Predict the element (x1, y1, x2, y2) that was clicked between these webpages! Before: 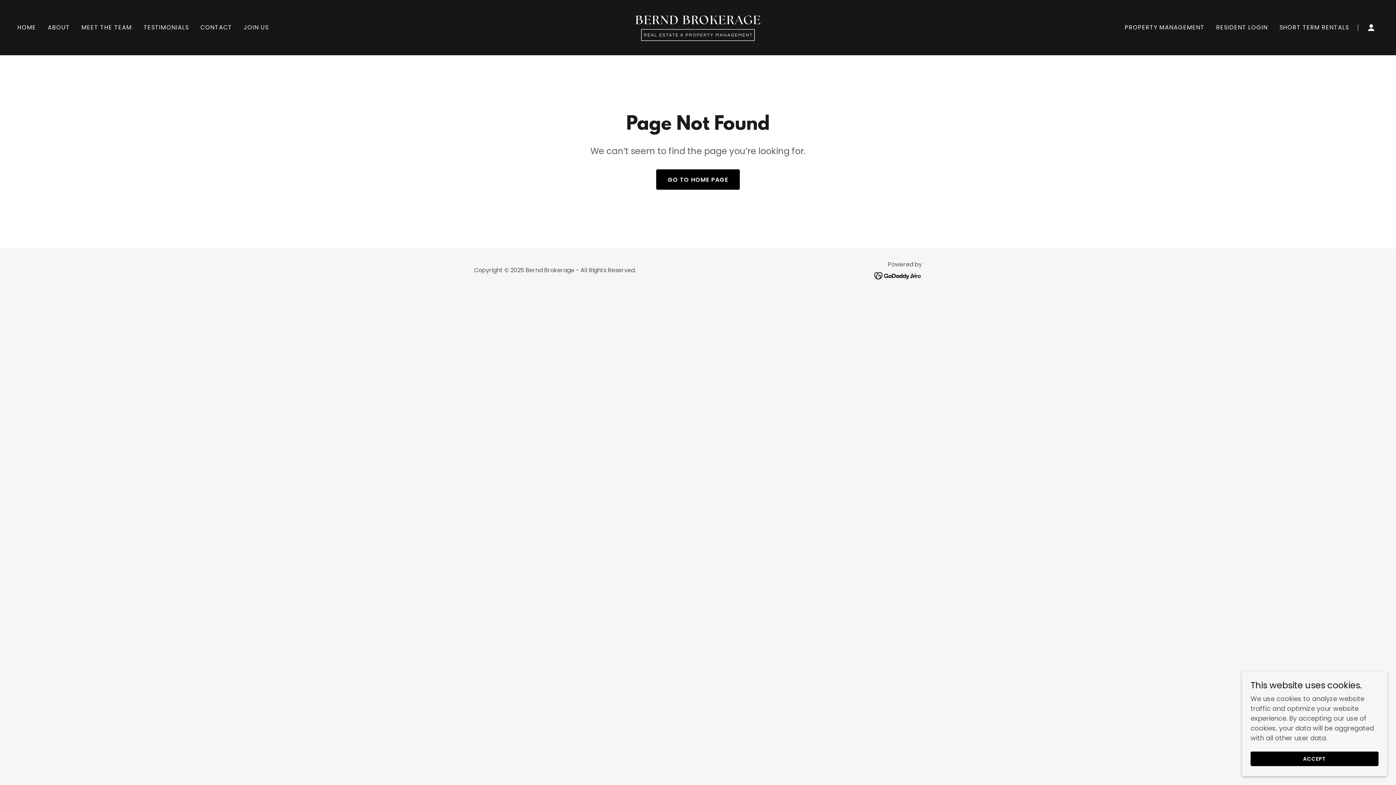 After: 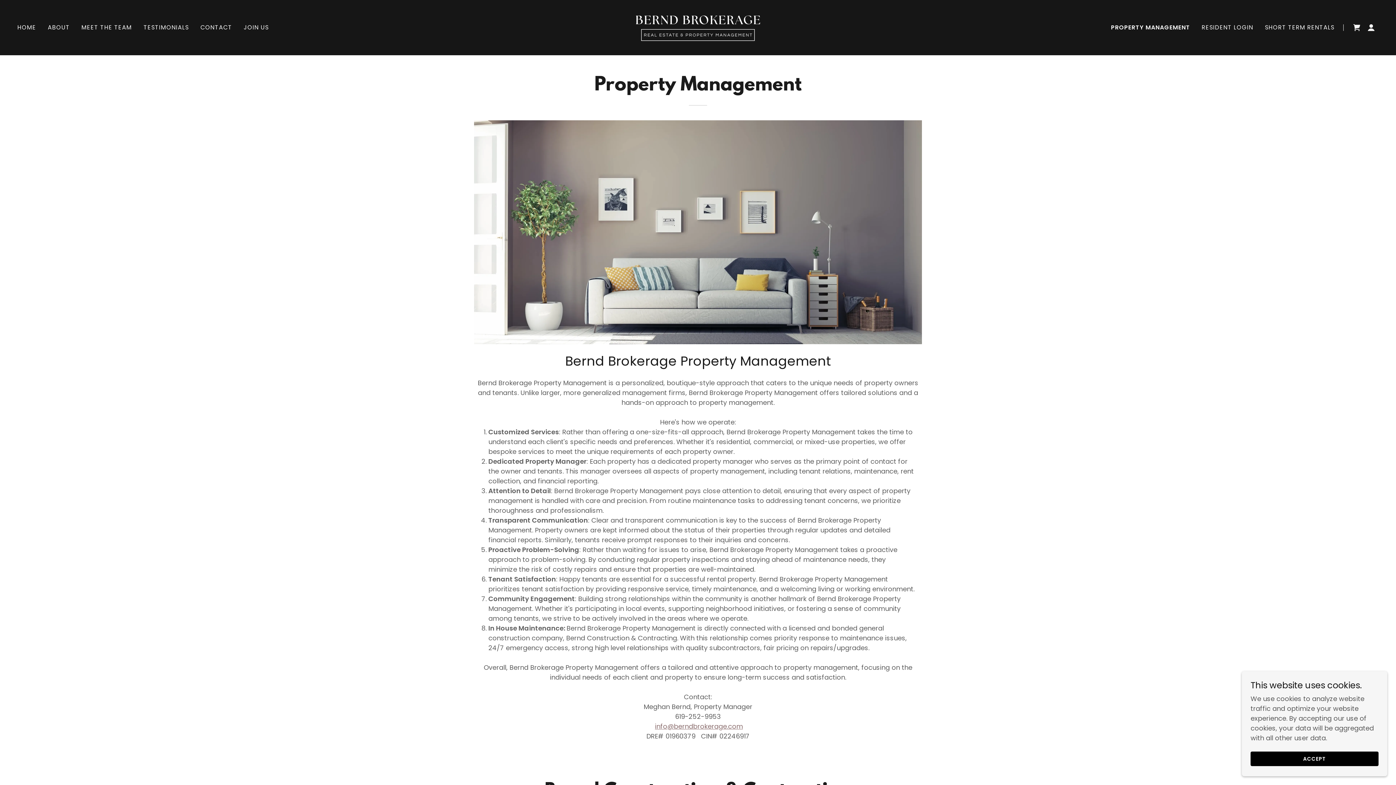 Action: label: PROPERTY MANAGEMENT bbox: (1122, 21, 1207, 34)